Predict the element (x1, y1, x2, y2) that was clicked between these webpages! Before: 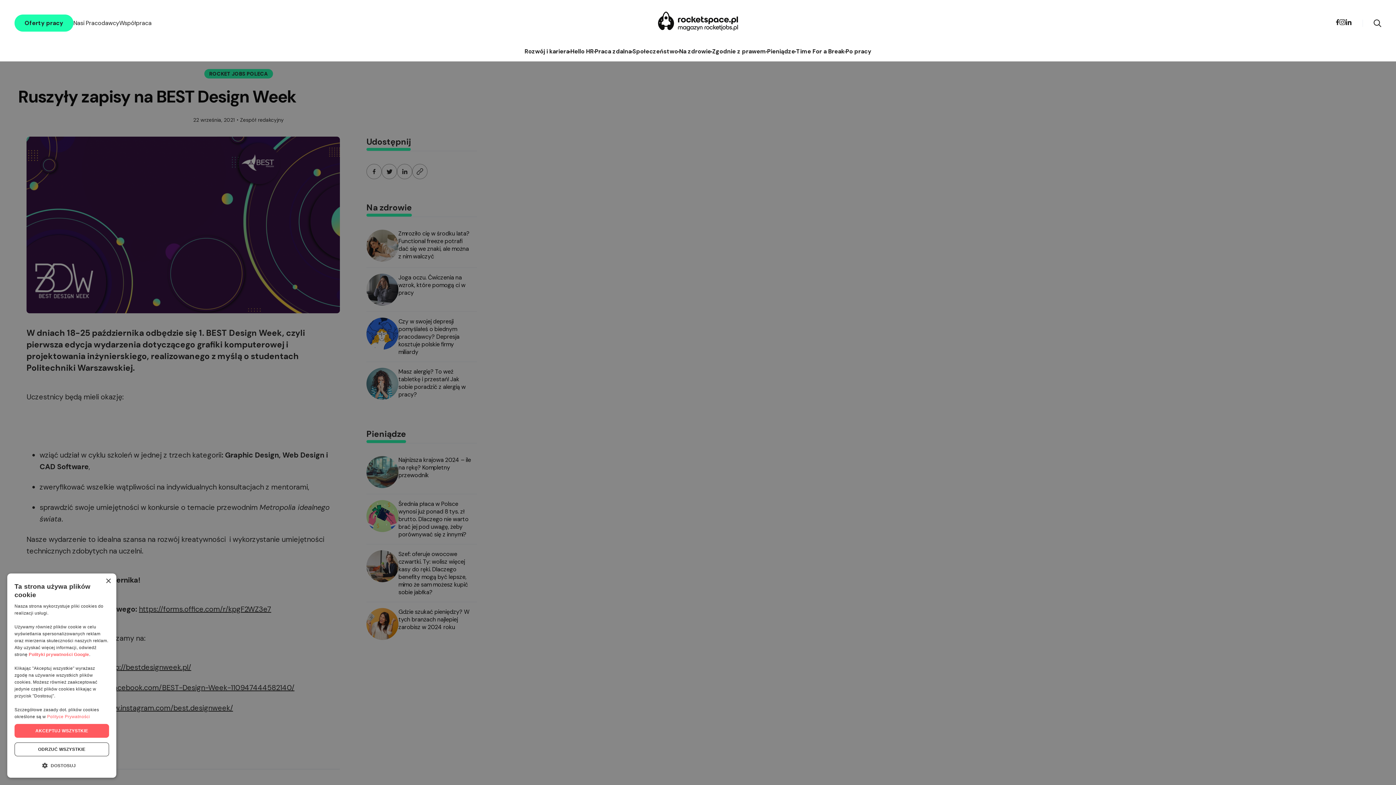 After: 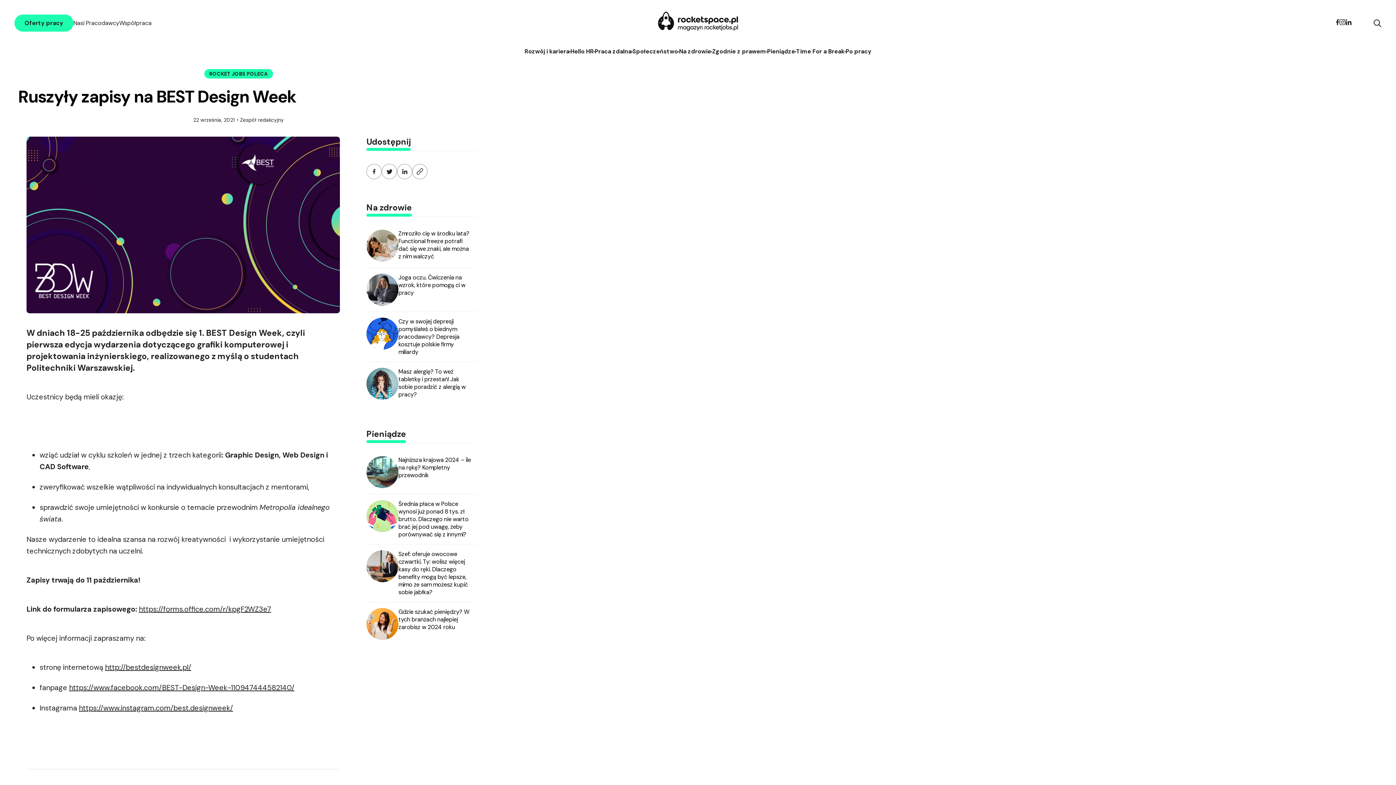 Action: label: AKCEPTUJ WSZYSTKIE bbox: (14, 724, 109, 738)